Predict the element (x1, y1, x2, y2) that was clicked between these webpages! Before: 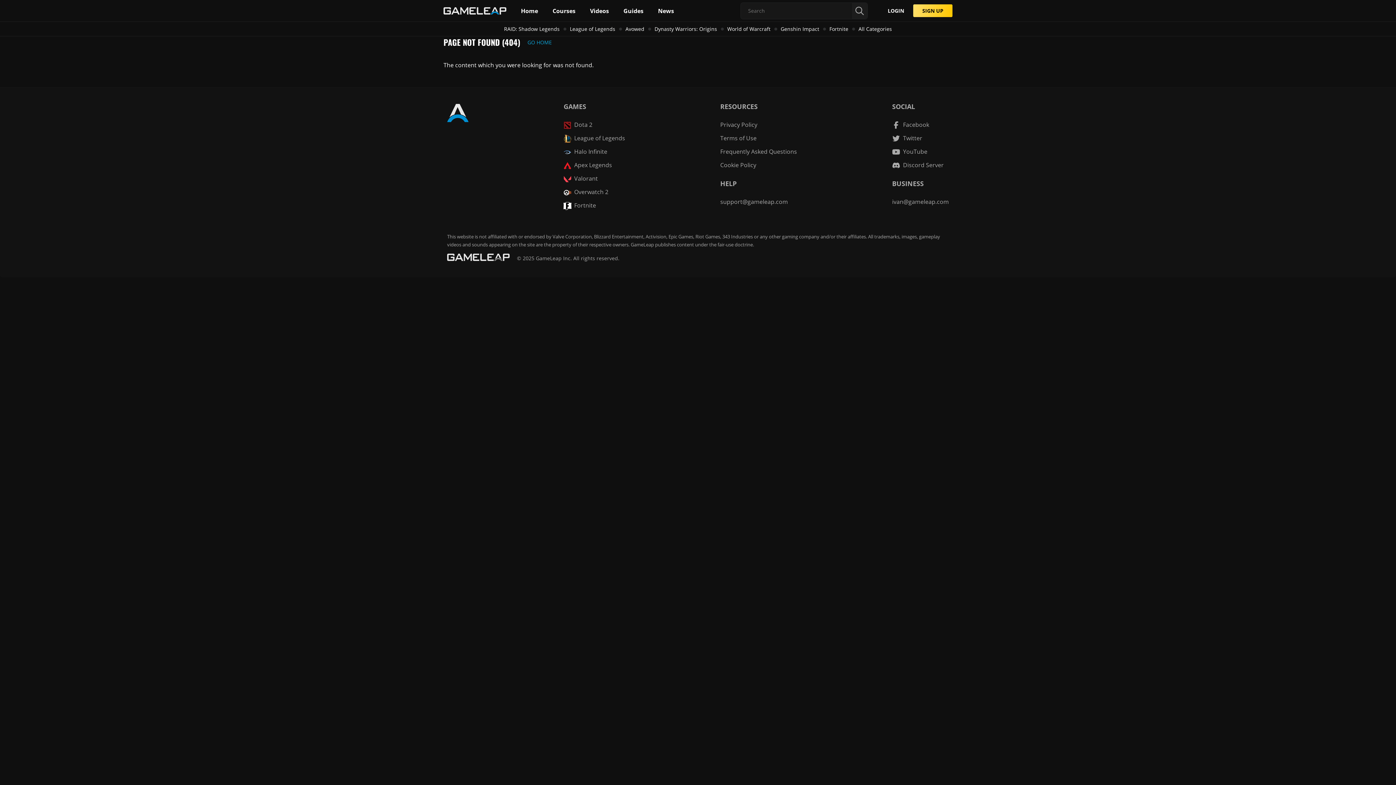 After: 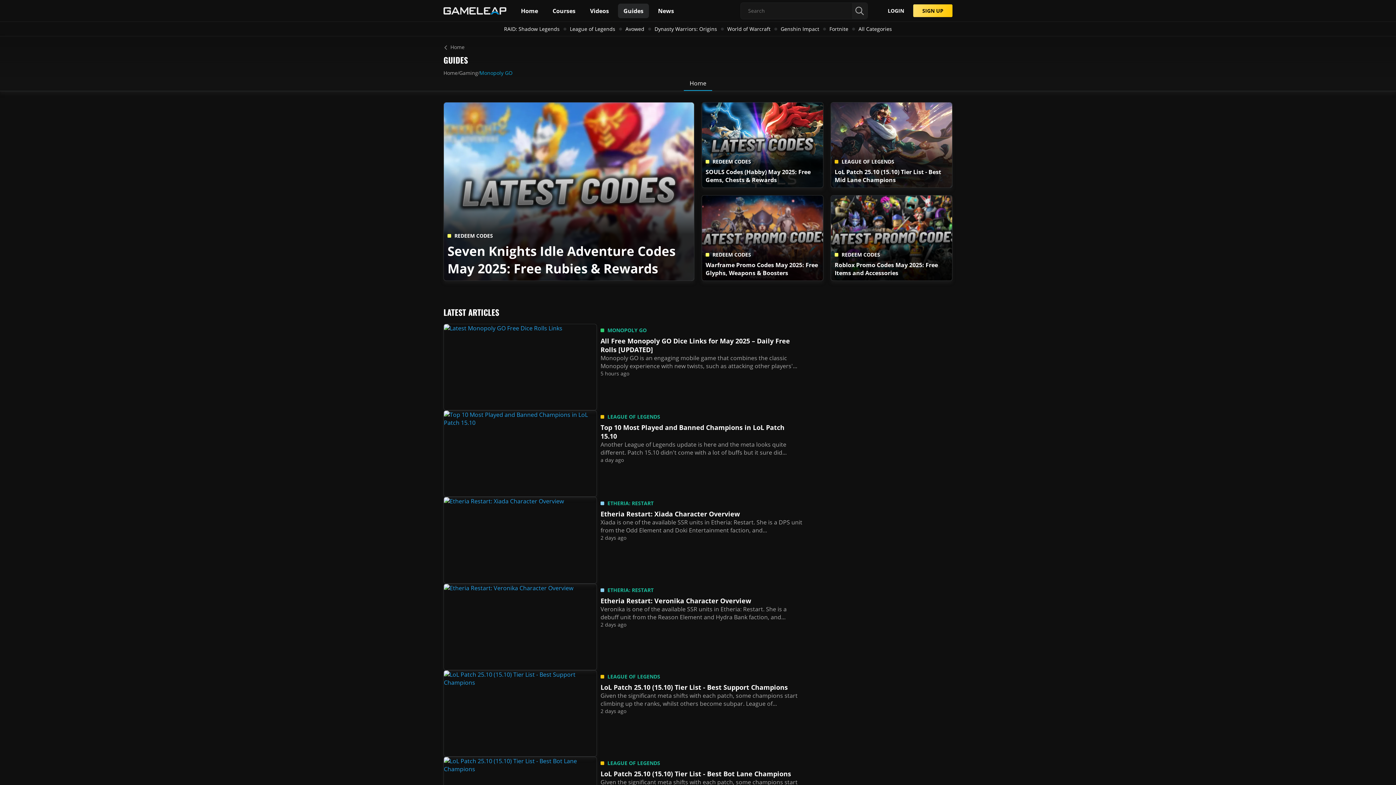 Action: bbox: (618, 3, 649, 18) label: Guides